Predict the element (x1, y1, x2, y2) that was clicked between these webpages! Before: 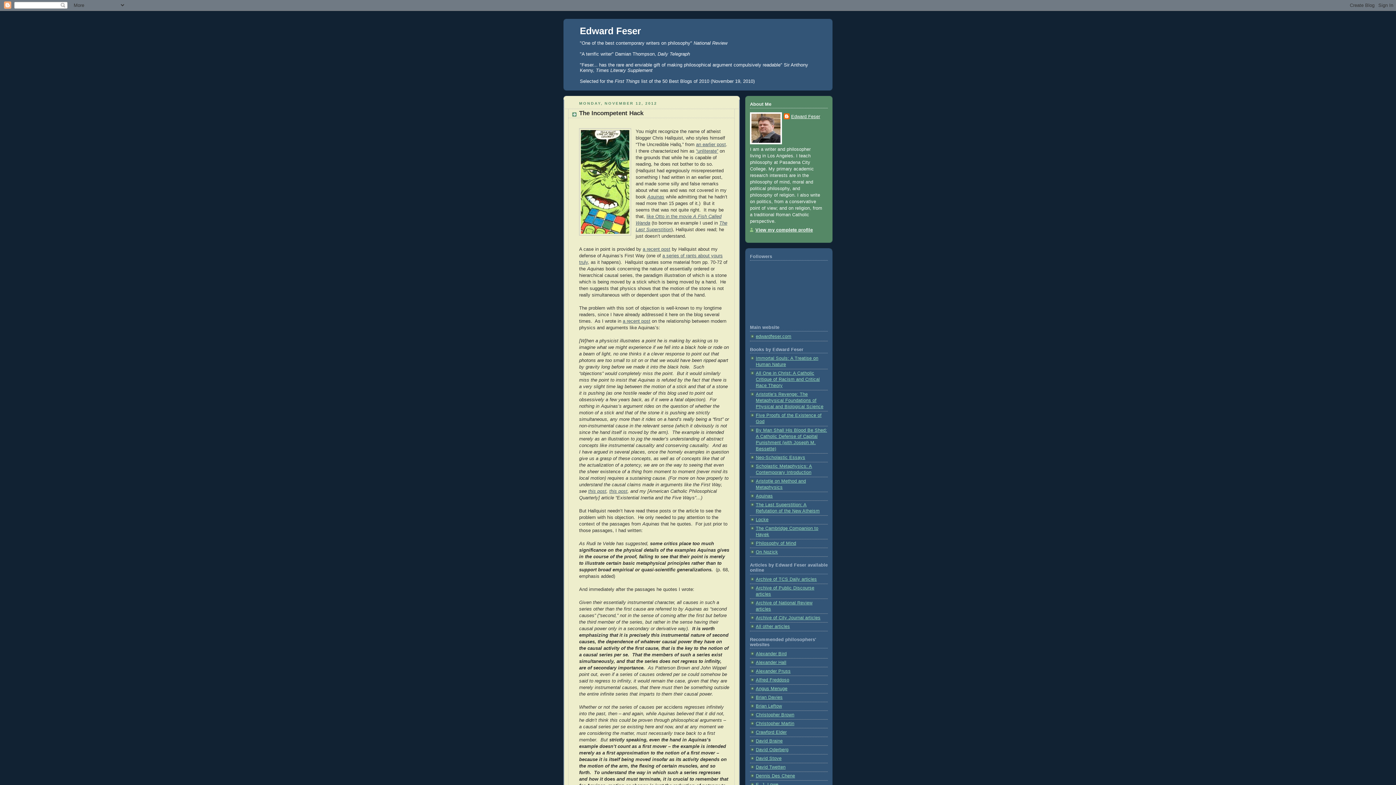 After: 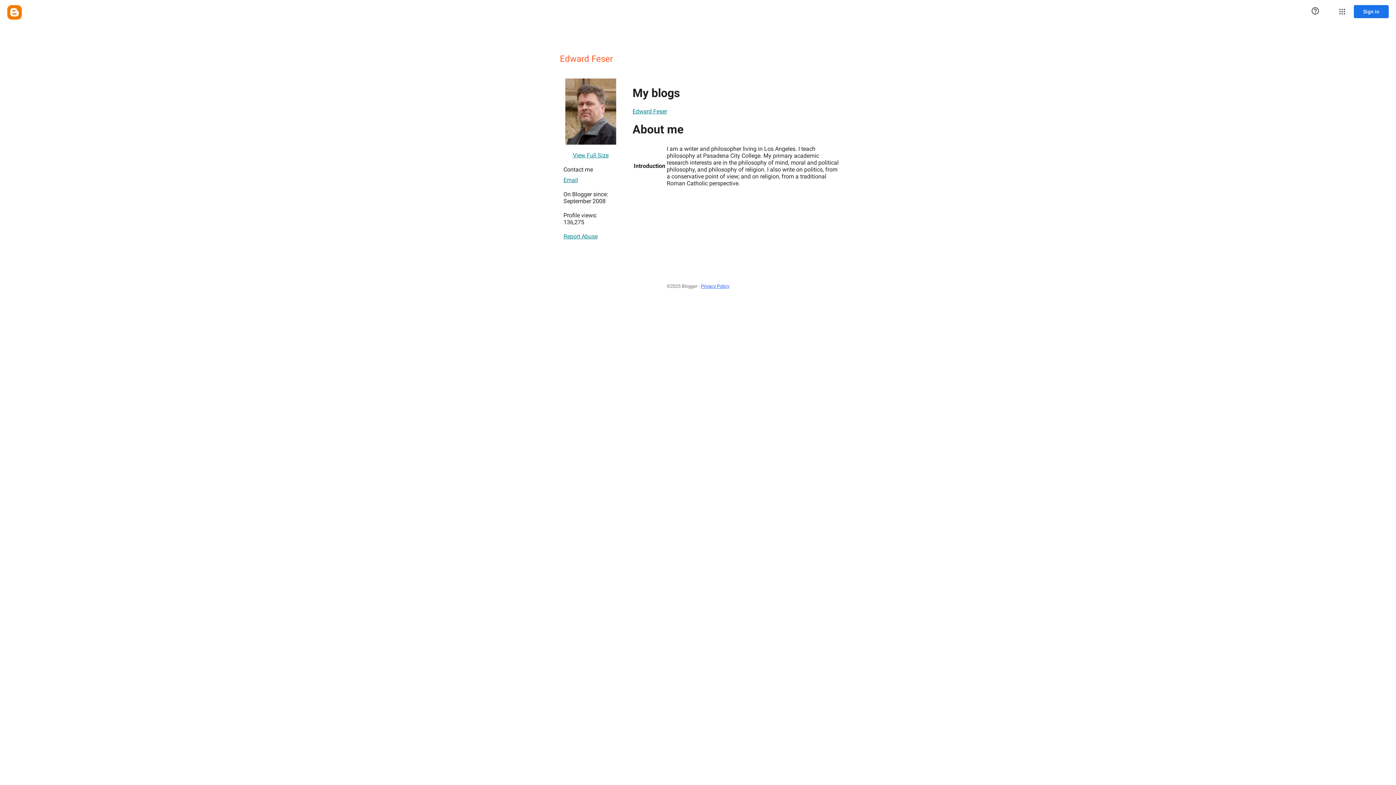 Action: label: View my complete profile bbox: (750, 227, 813, 232)